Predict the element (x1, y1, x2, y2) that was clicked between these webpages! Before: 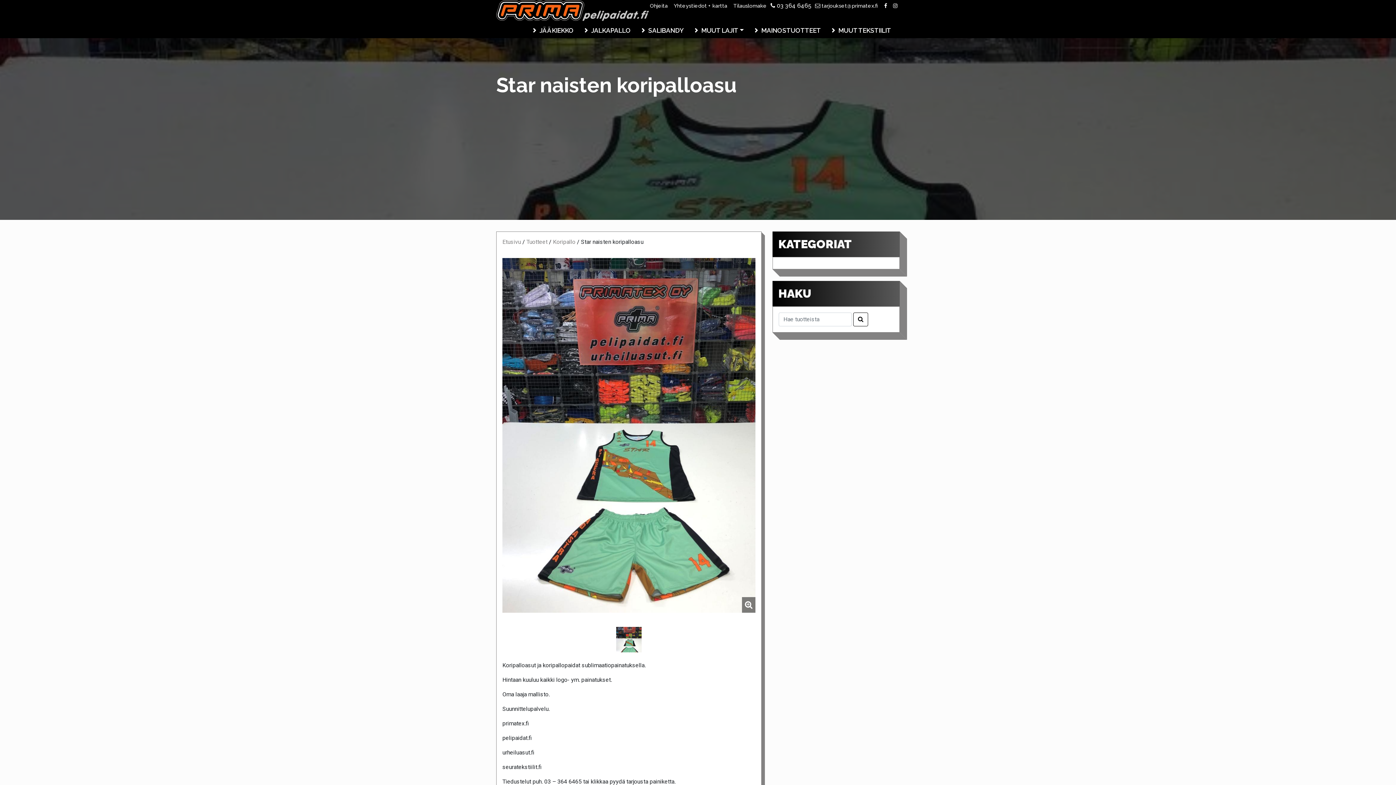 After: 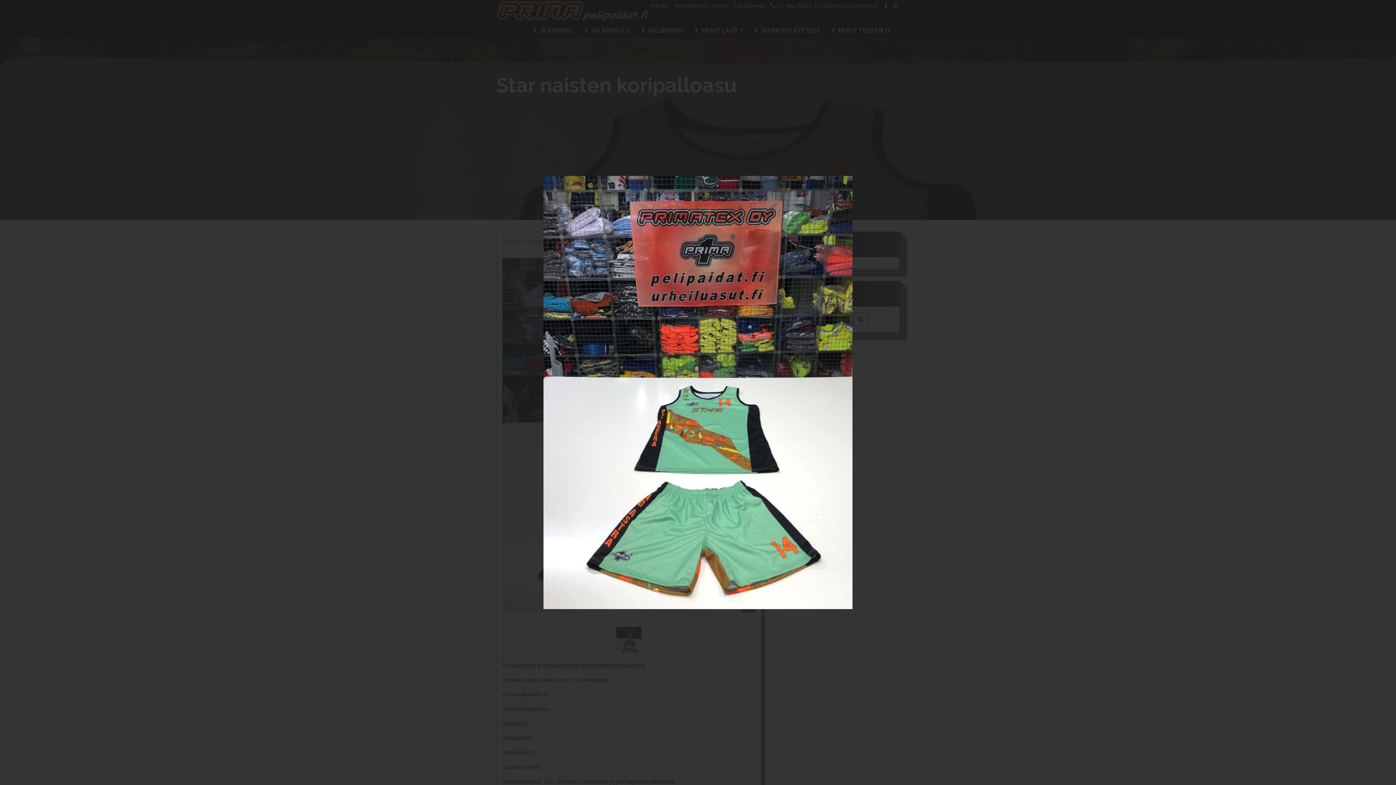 Action: bbox: (502, 258, 755, 612)